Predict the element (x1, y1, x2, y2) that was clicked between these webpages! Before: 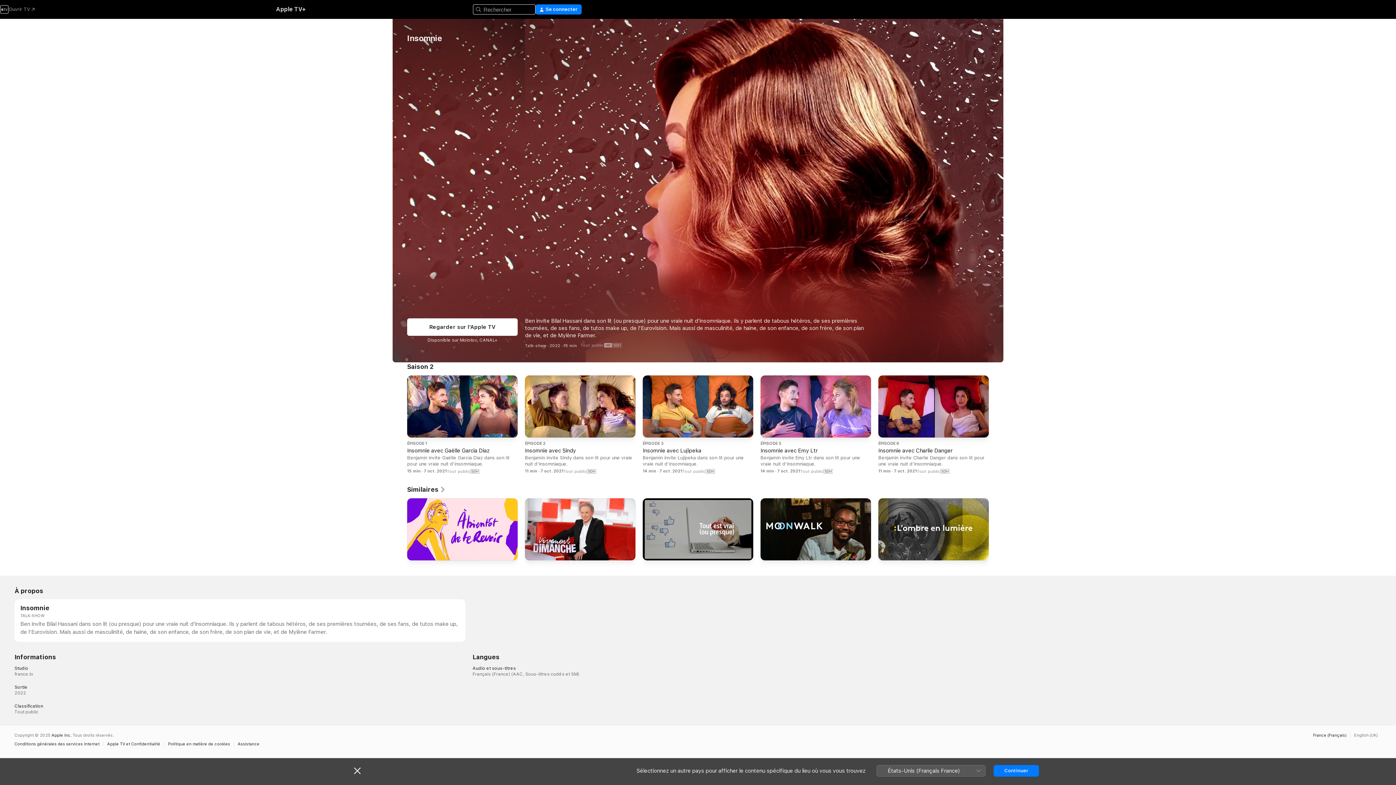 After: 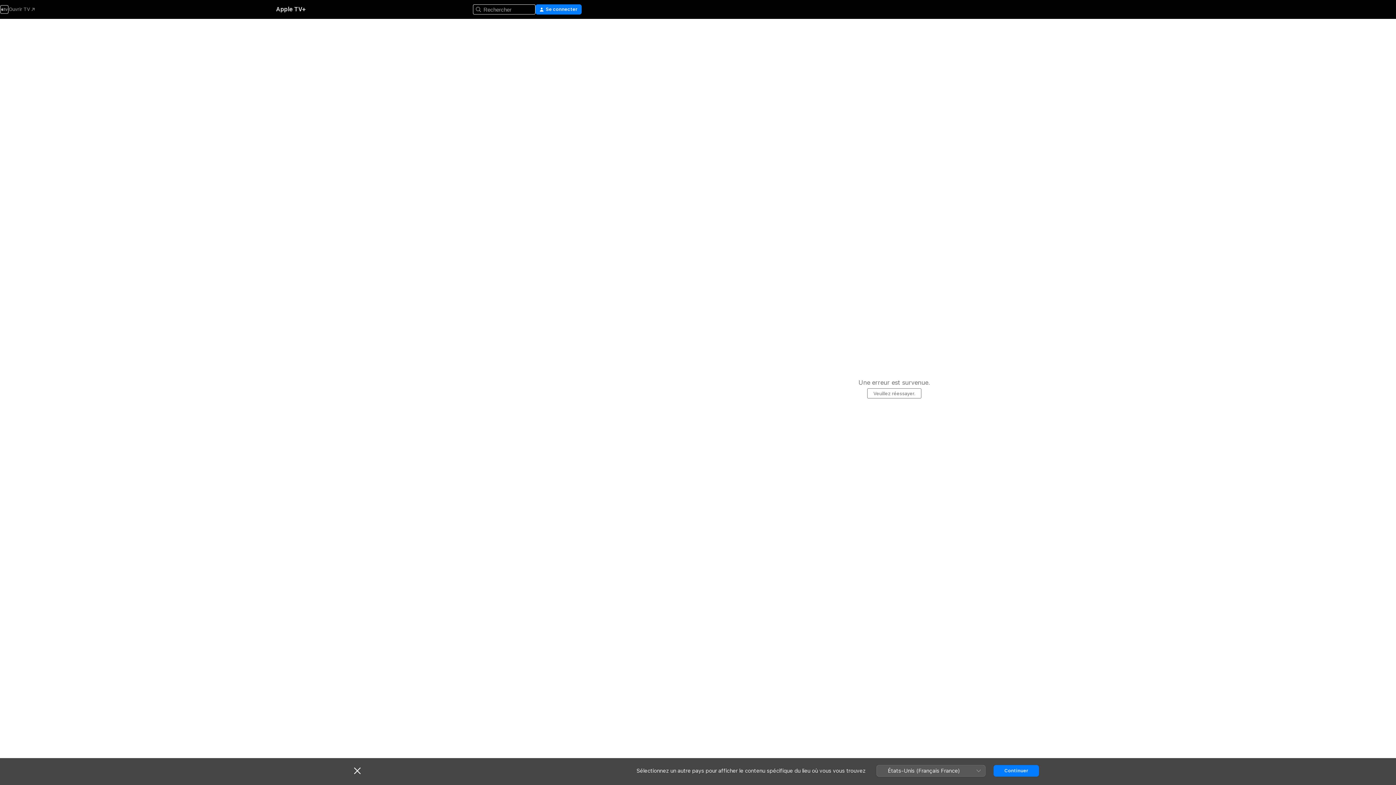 Action: label: ÉPISODE 6

Insomnie avec Charlie Danger

Benjamin invite Charlie Danger dans son lit pour une vraie nuit d’insomniaque.

11 min · 7 oct. 2021 bbox: (878, 375, 989, 474)